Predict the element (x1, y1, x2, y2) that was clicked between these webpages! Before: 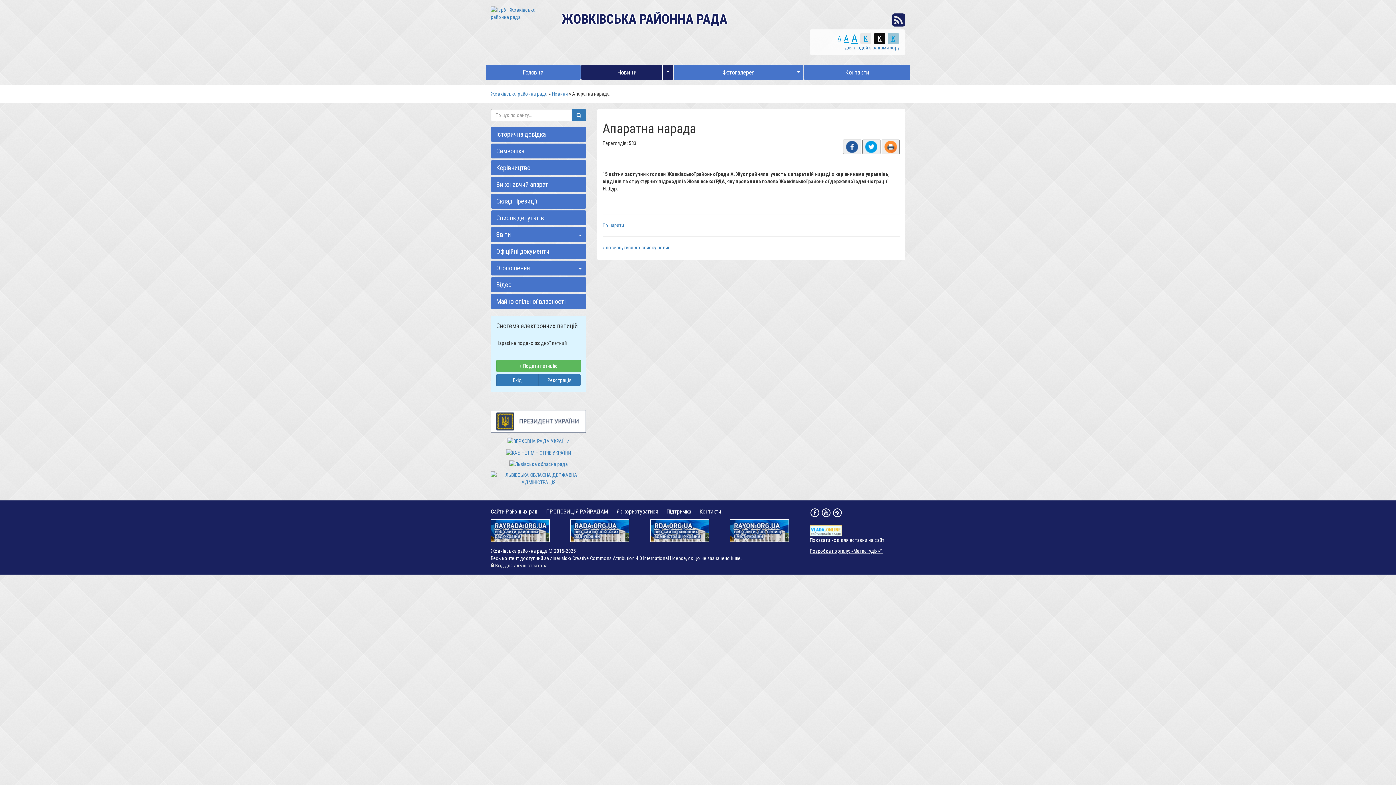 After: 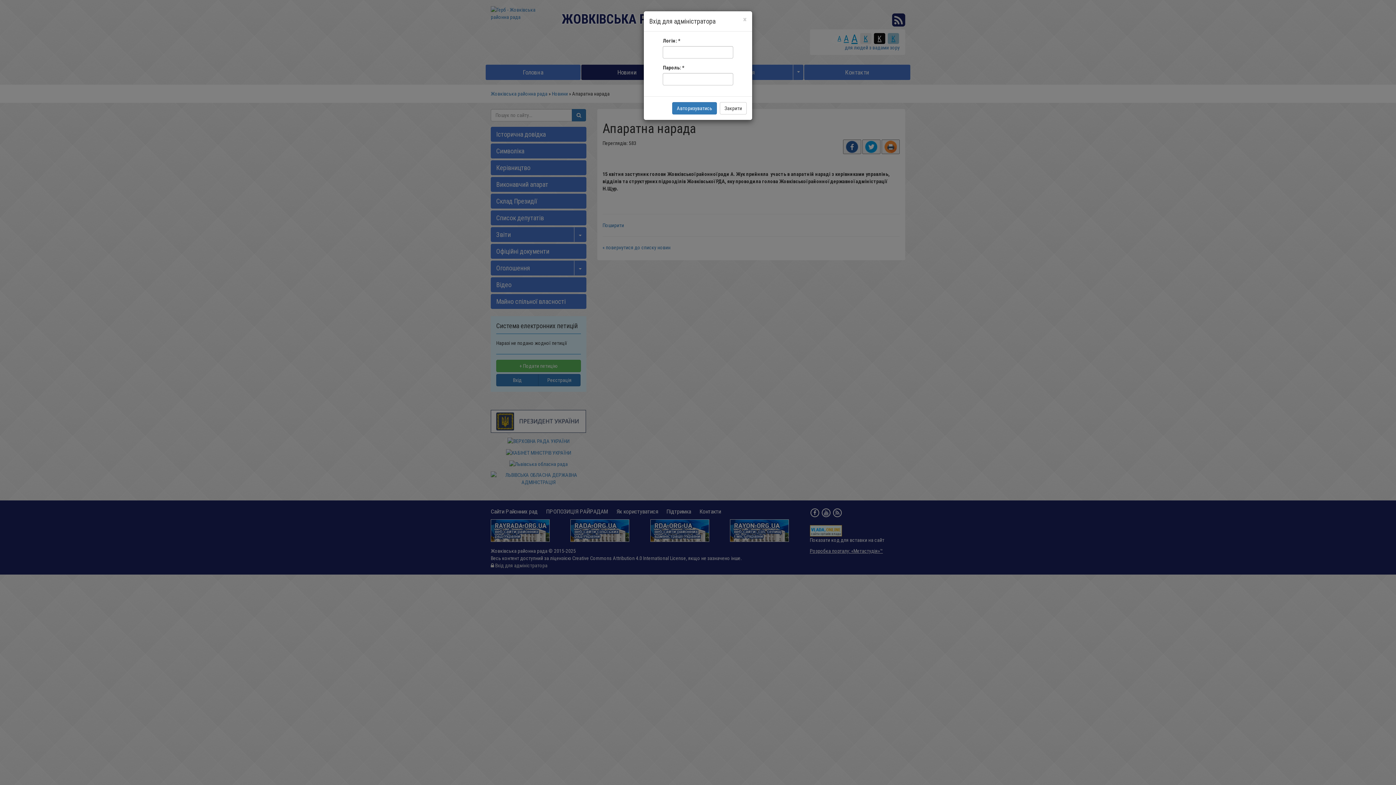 Action: bbox: (490, 562, 547, 568) label:  Вхід для адміністратора